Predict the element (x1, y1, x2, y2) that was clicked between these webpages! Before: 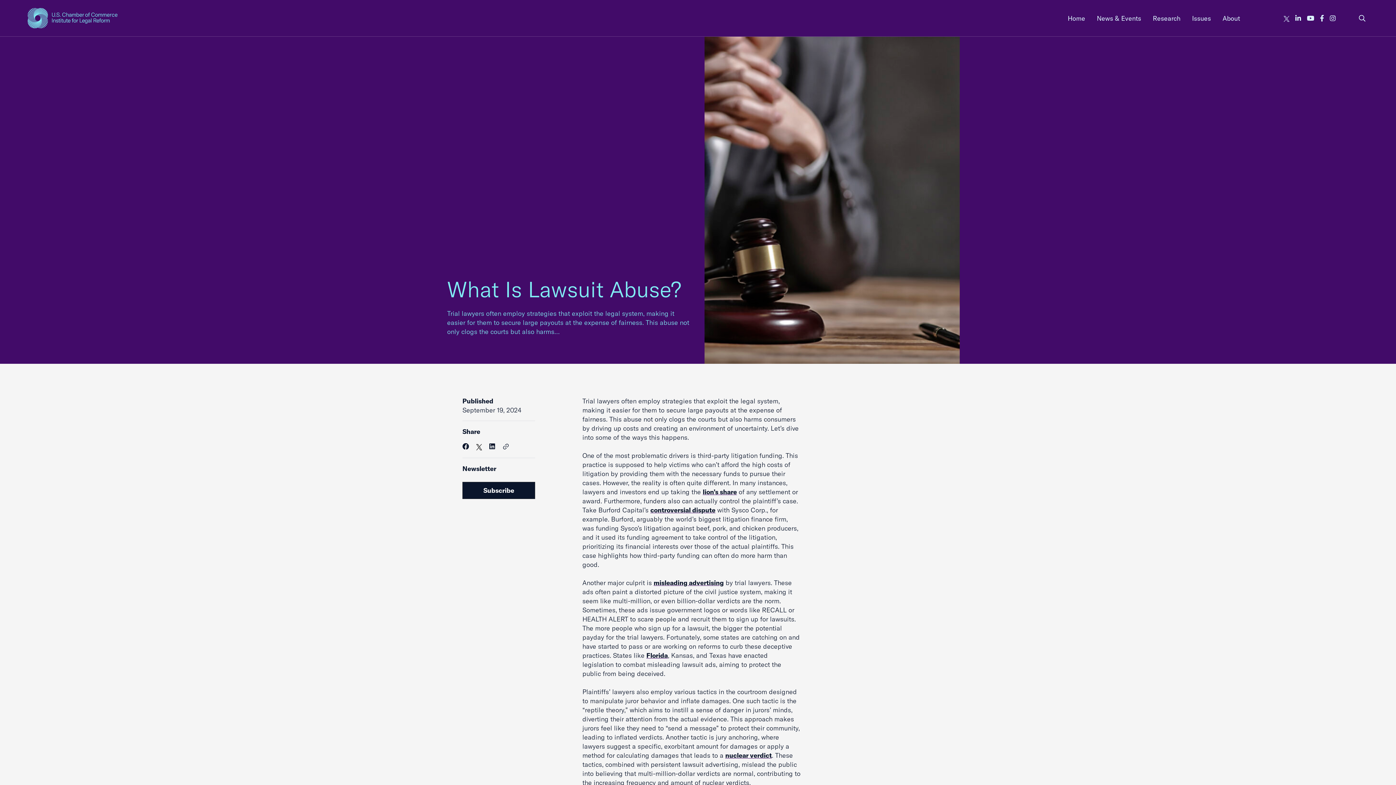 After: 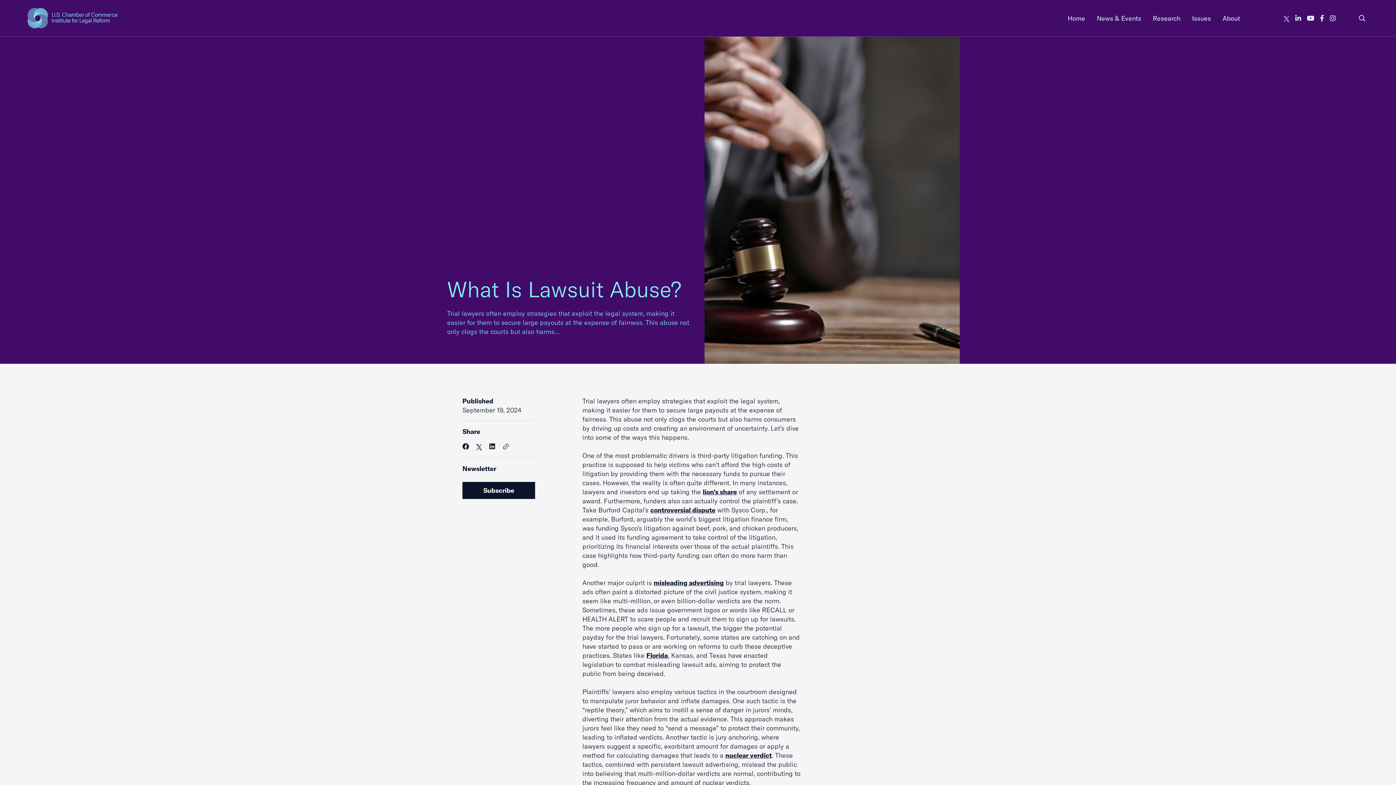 Action: label: Close bbox: (1365, 64, 1373, 76)